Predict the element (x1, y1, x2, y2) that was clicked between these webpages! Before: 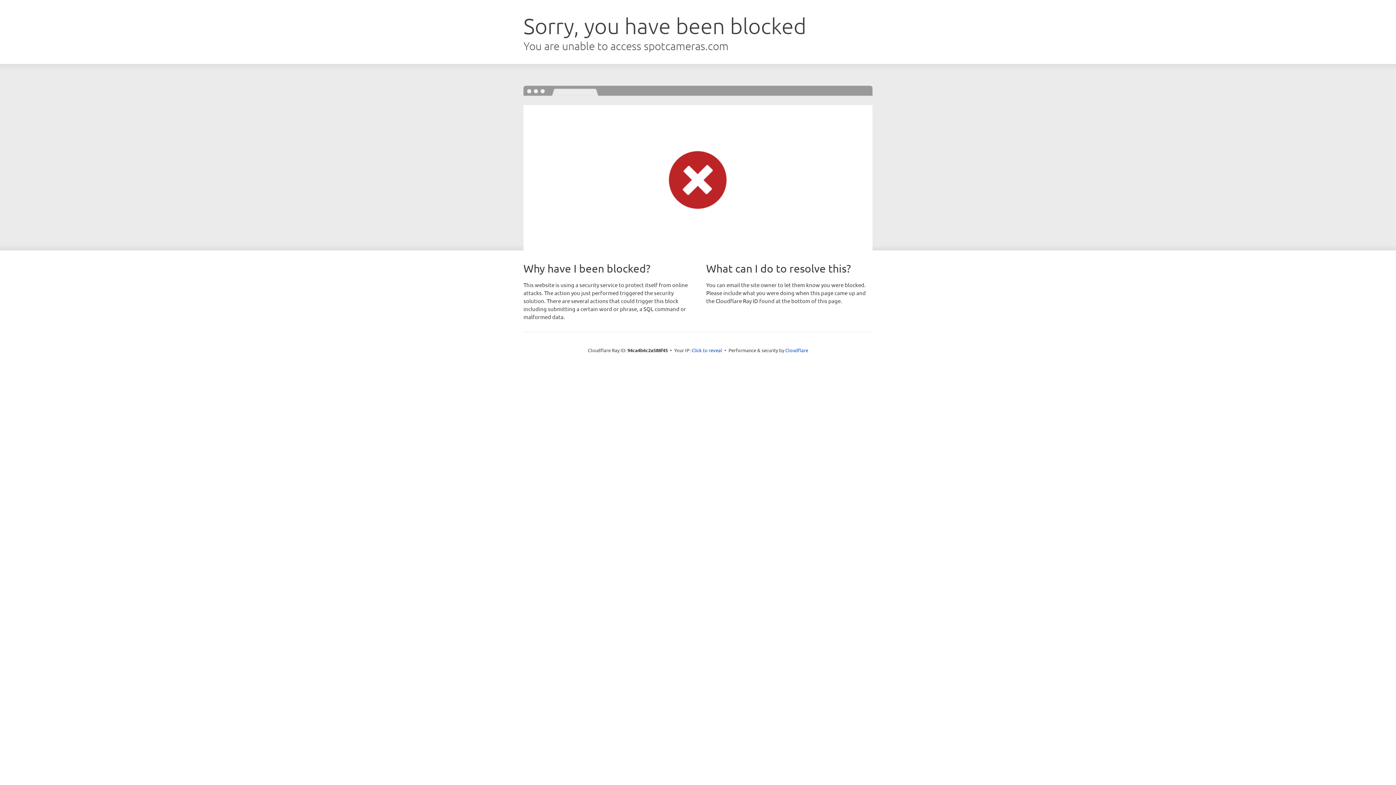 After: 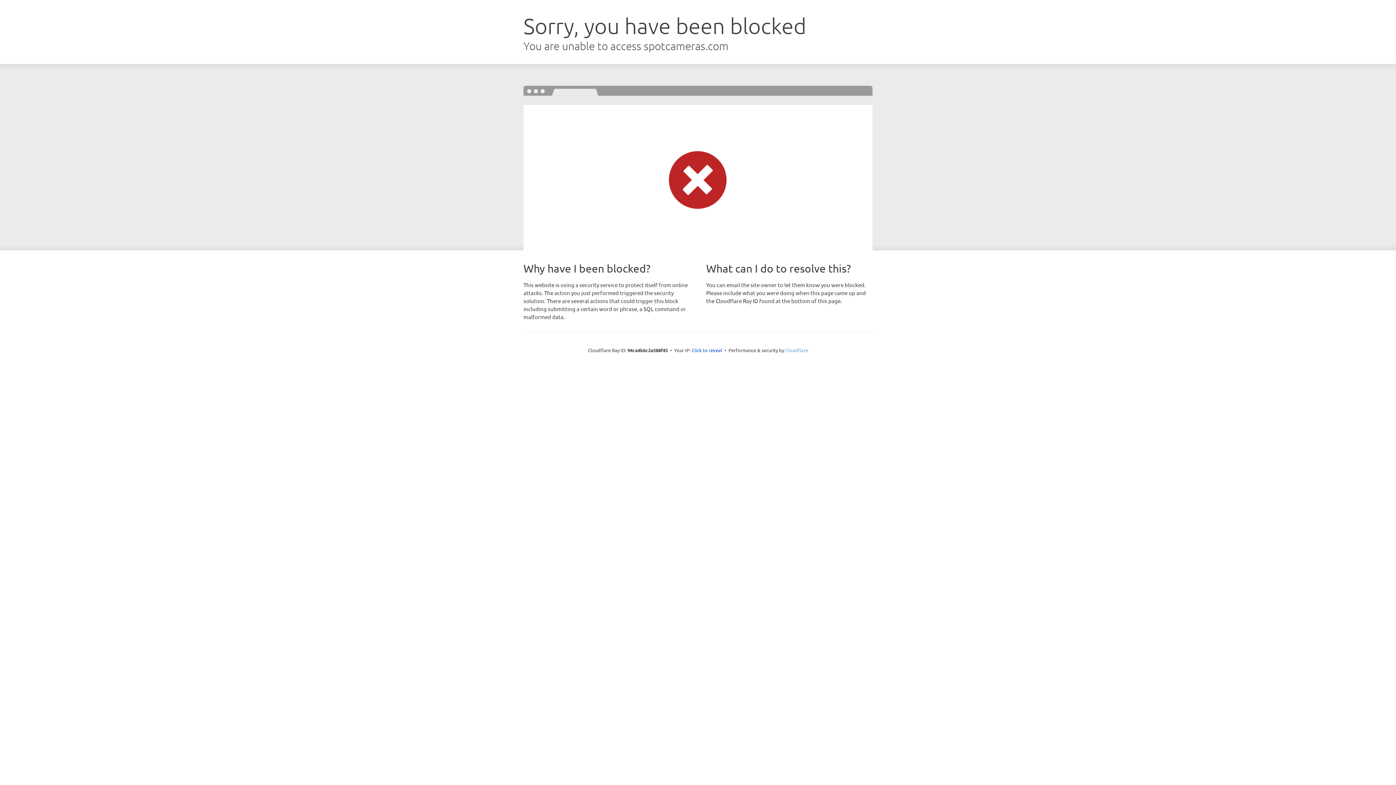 Action: bbox: (785, 347, 808, 353) label: Cloudflare